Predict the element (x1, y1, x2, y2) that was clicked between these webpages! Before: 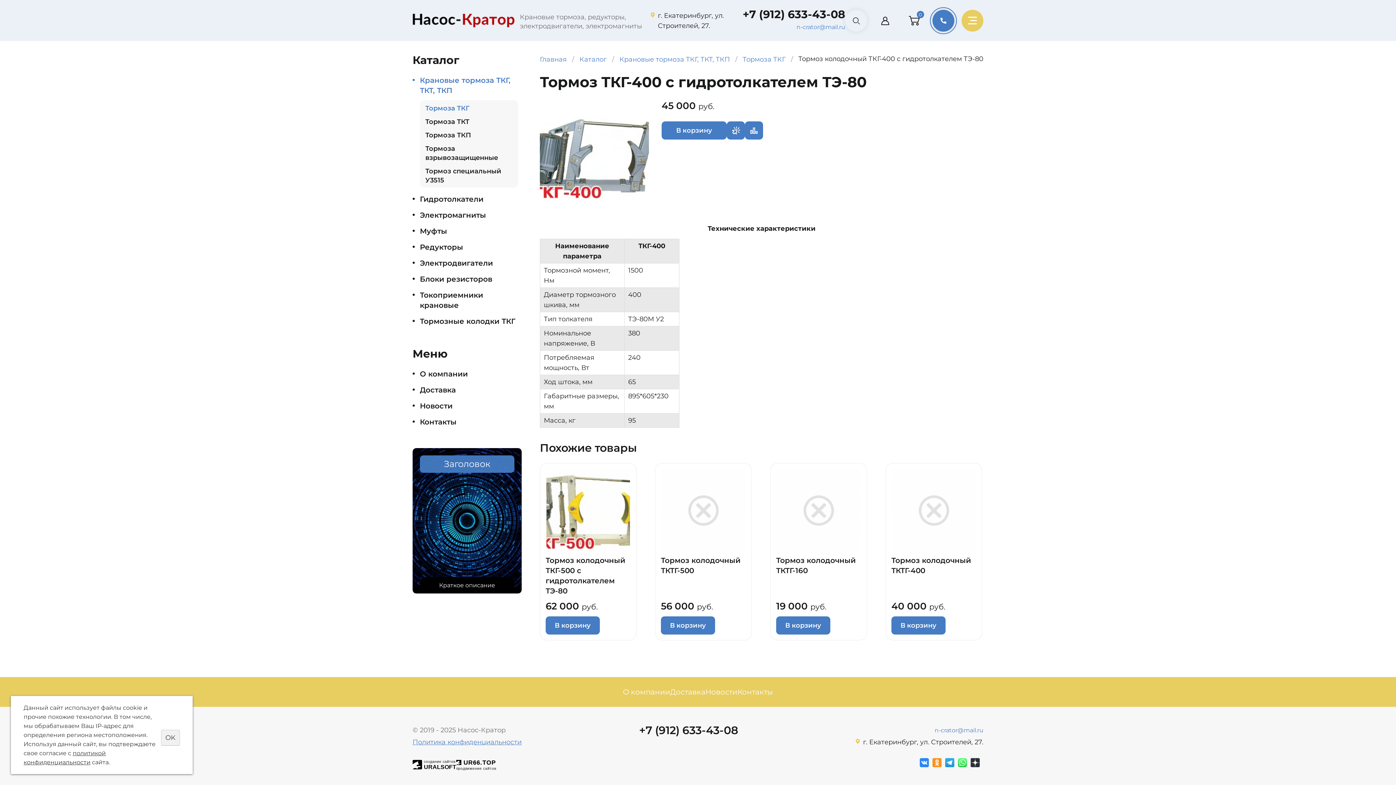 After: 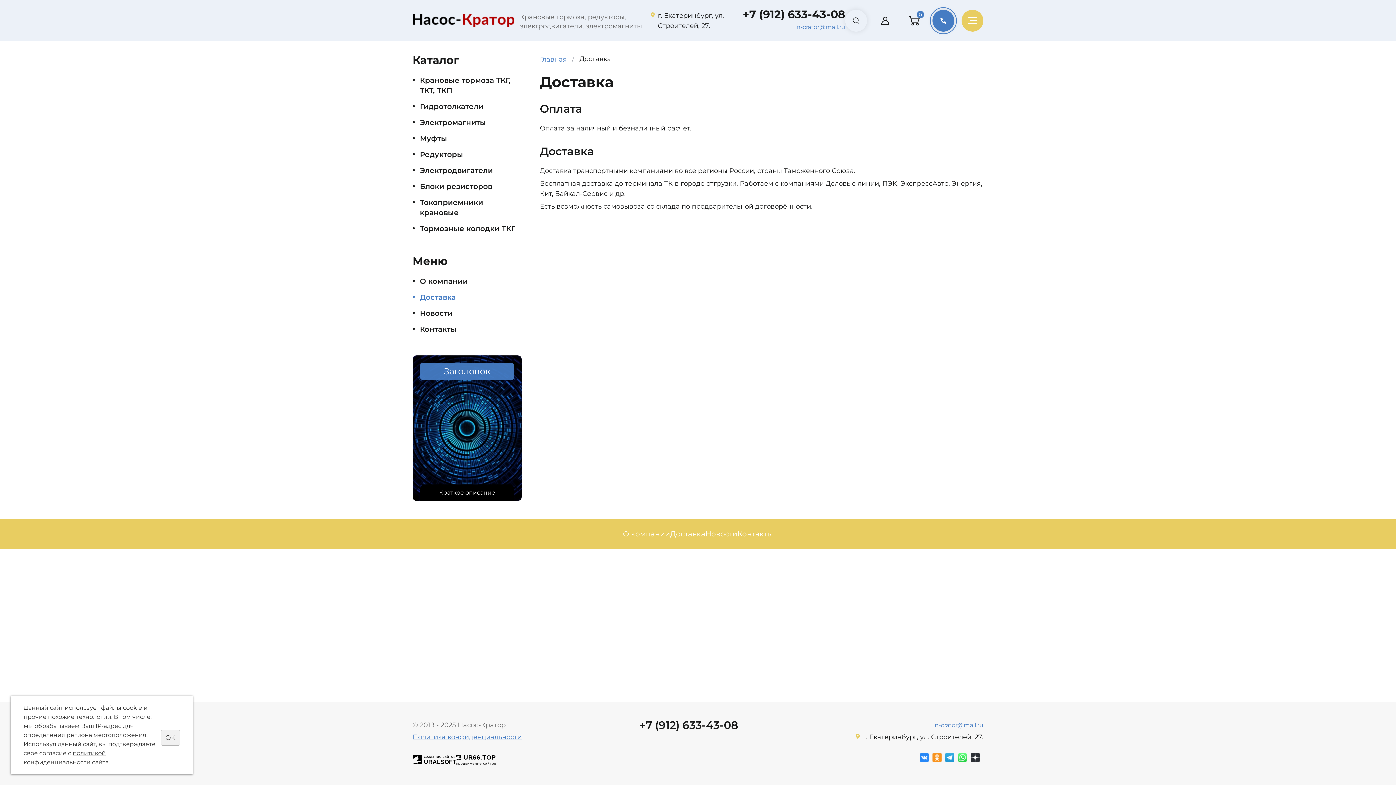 Action: bbox: (670, 688, 705, 696) label: Доставка